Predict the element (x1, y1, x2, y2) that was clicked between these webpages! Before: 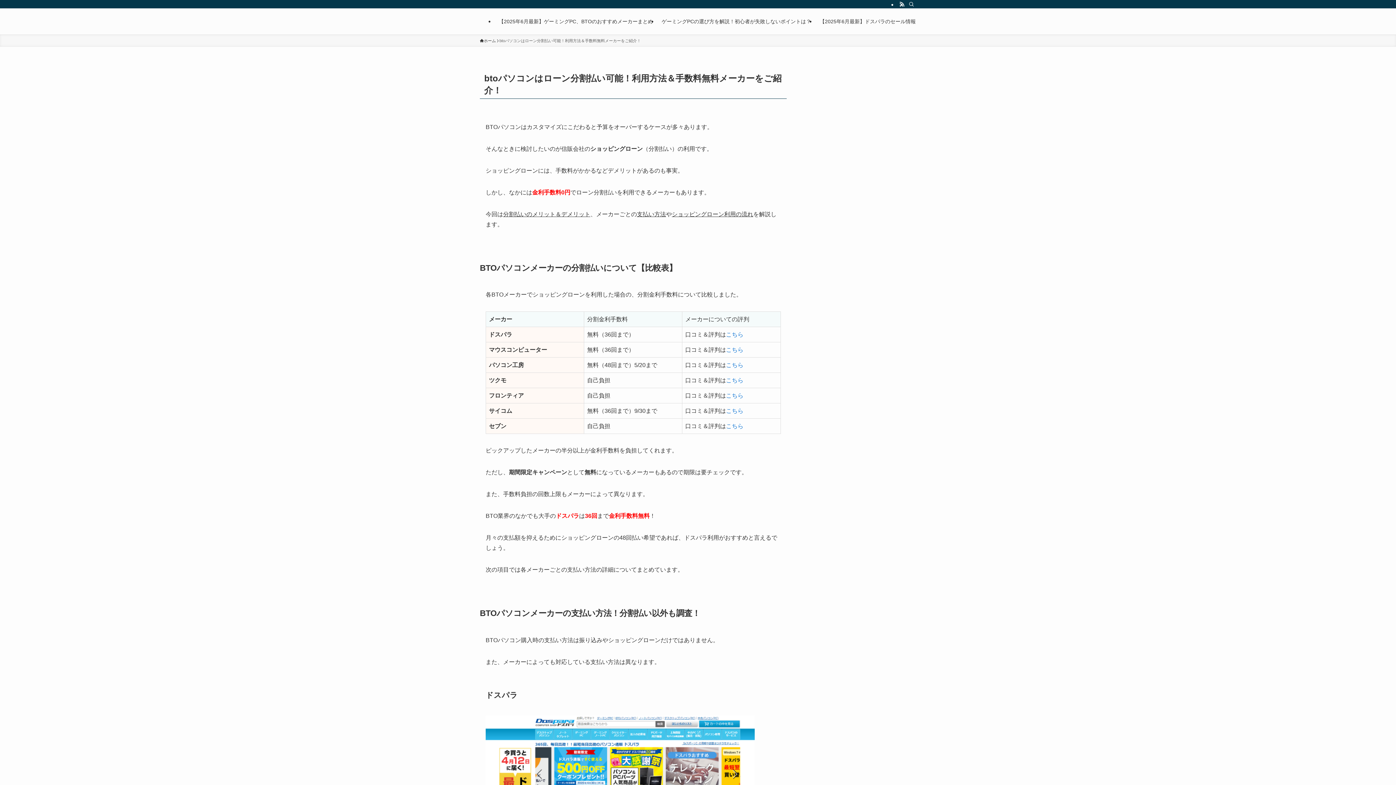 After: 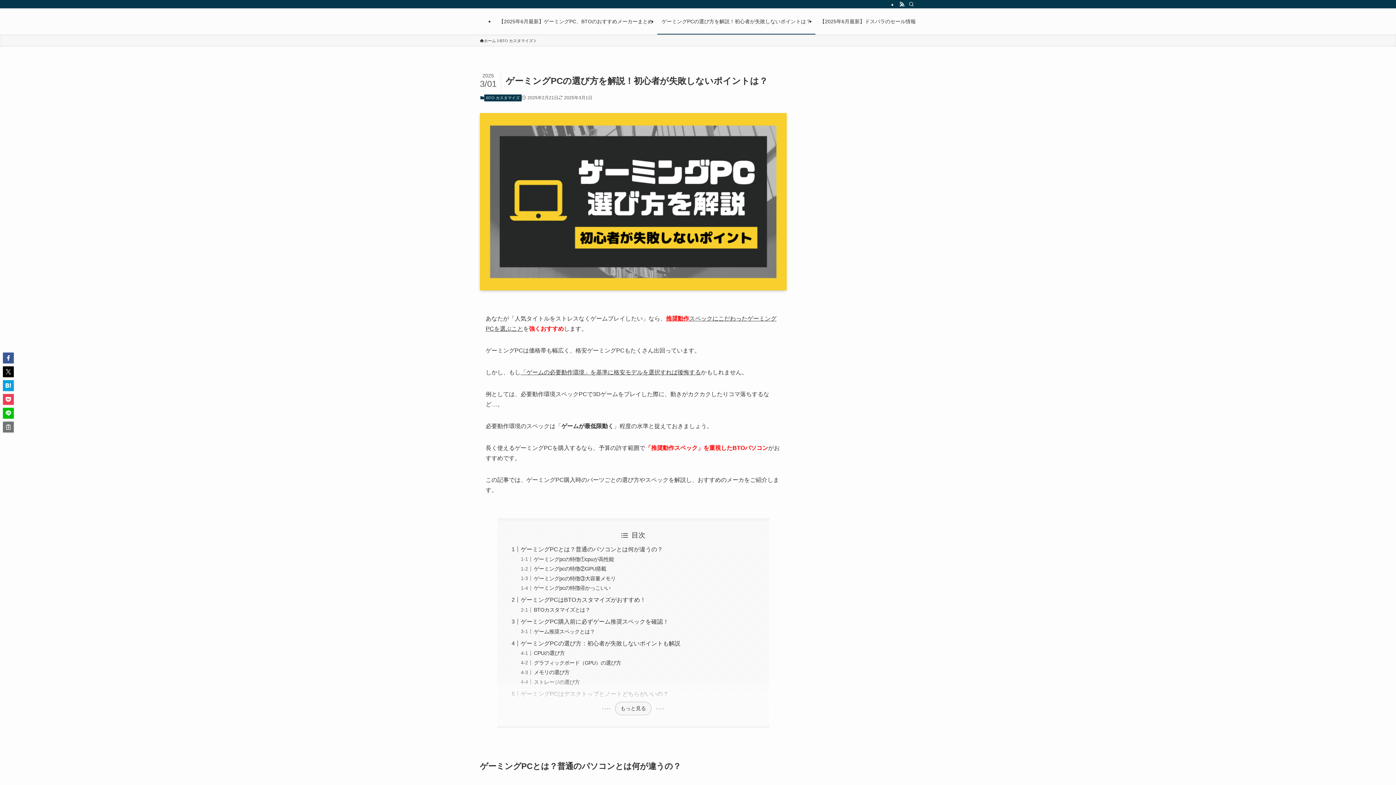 Action: bbox: (657, 8, 815, 34) label: ゲーミングPCの選び方を解説！初心者が失敗しないポイントは？